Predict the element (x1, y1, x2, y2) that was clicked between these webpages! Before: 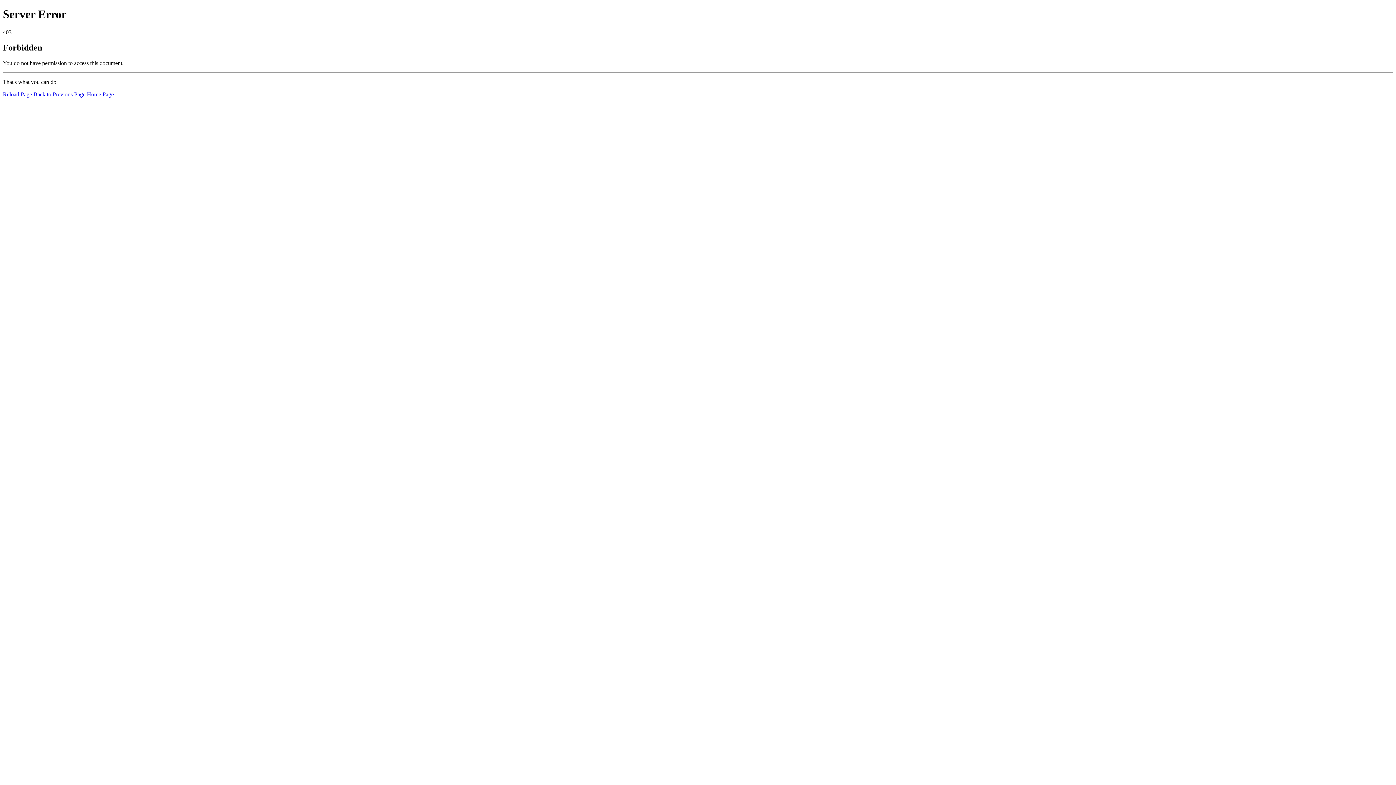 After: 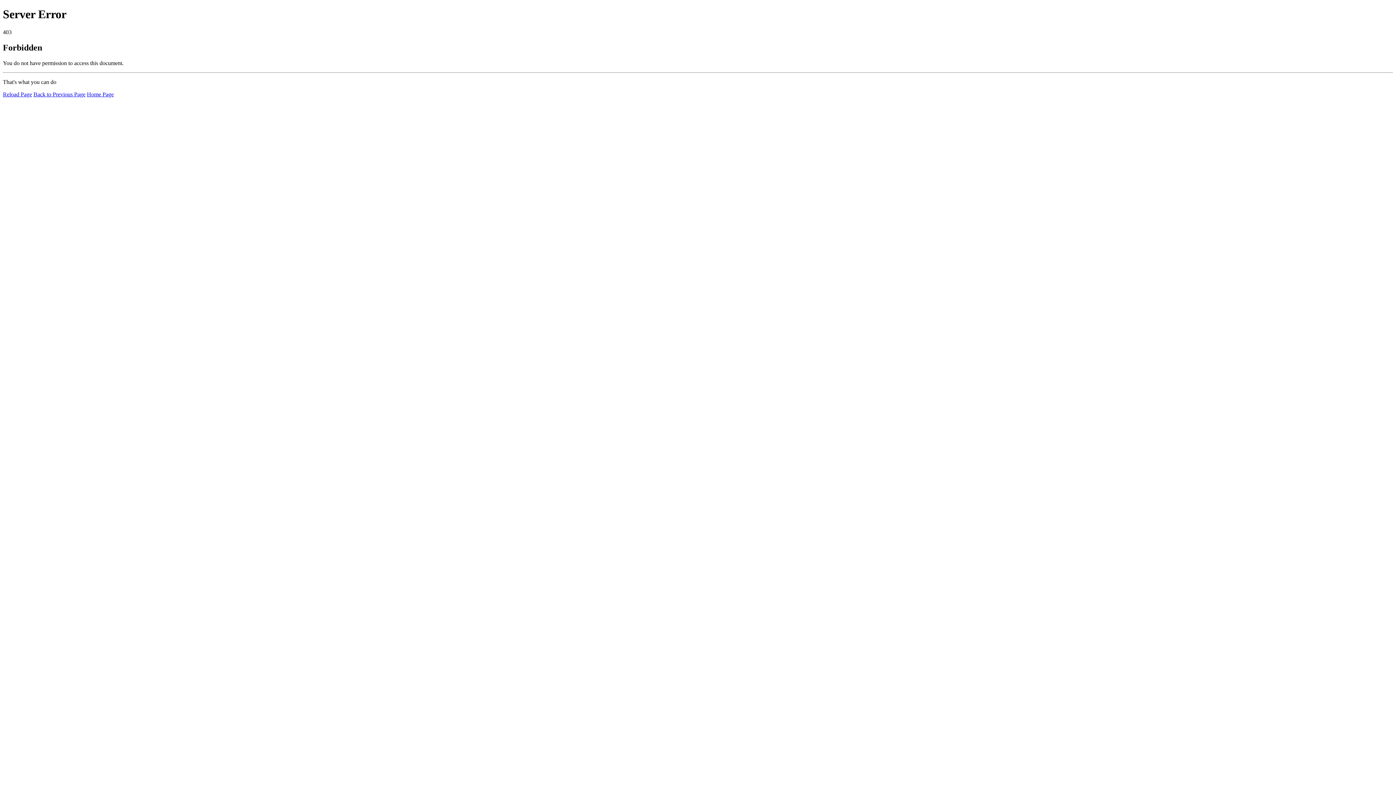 Action: bbox: (86, 91, 113, 97) label: Home Page